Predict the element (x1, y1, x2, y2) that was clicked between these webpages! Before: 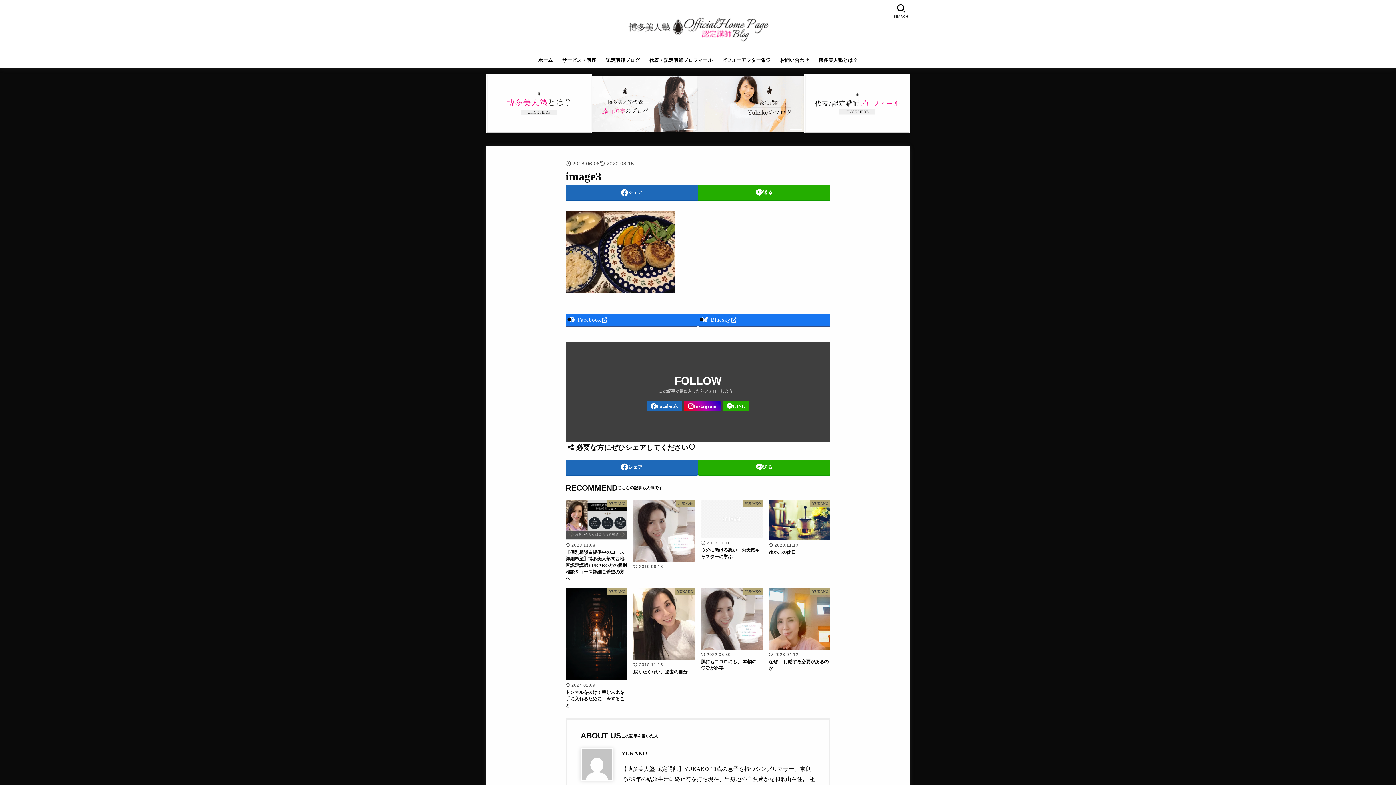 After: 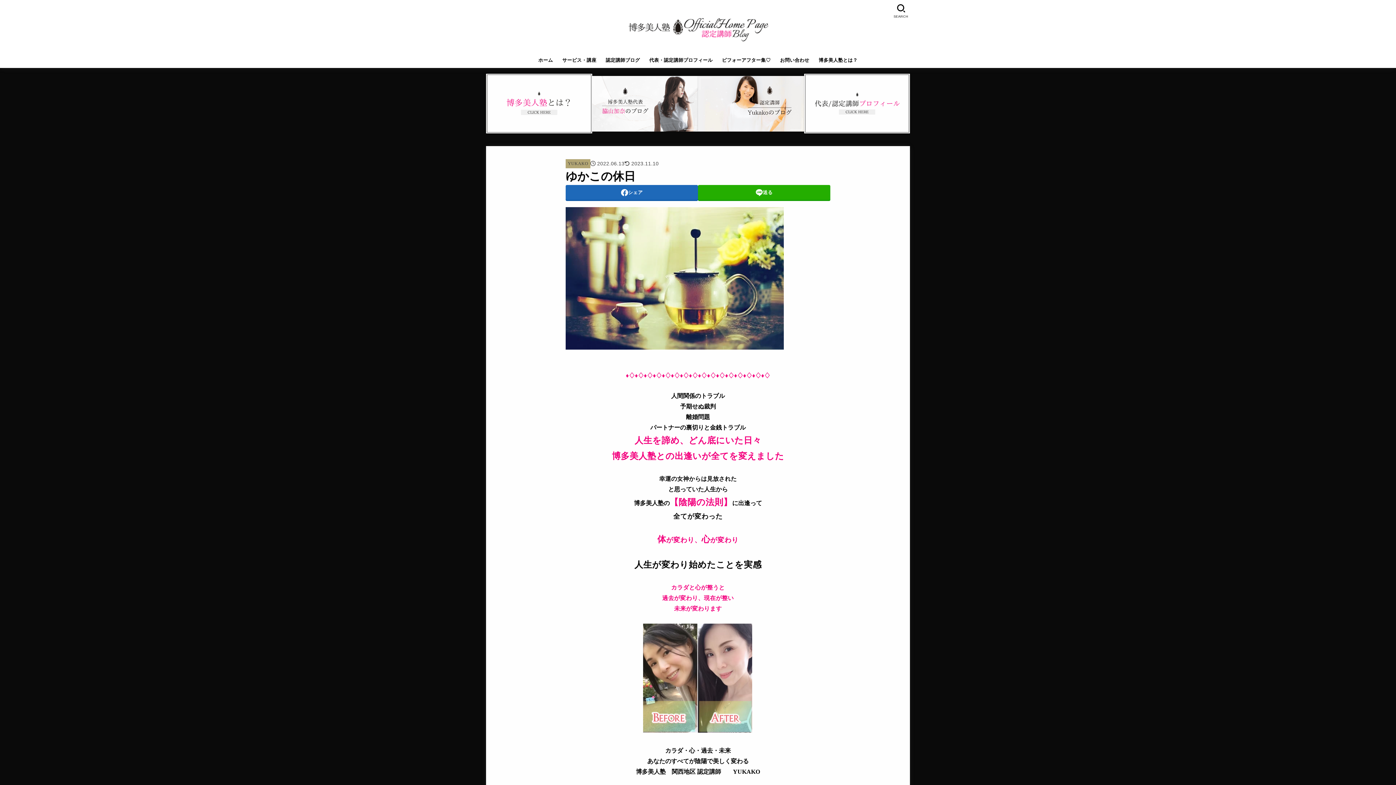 Action: label: YUKAKO
2023.11.10
ゆかこの休日 bbox: (768, 500, 830, 556)